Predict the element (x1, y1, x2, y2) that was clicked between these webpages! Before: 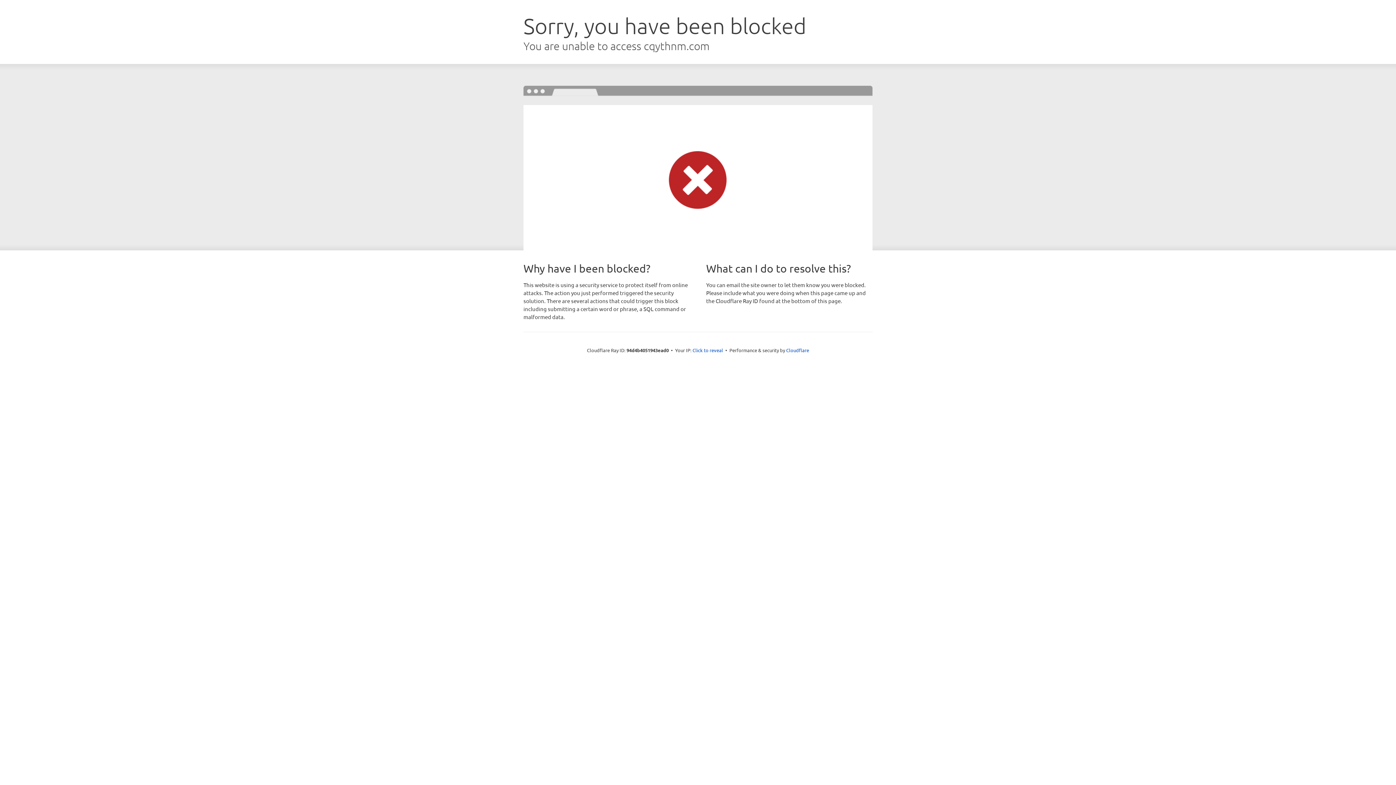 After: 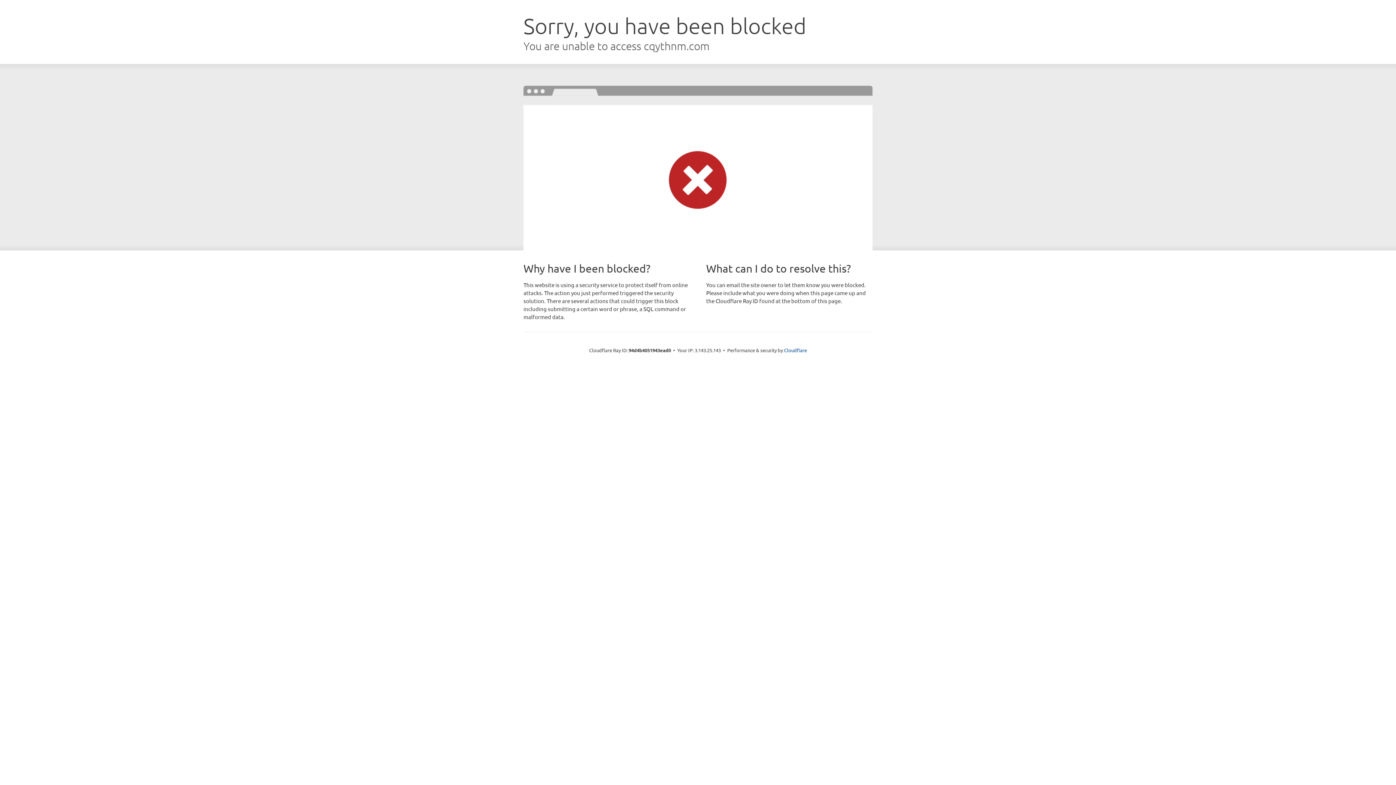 Action: bbox: (692, 346, 723, 353) label: Click to reveal